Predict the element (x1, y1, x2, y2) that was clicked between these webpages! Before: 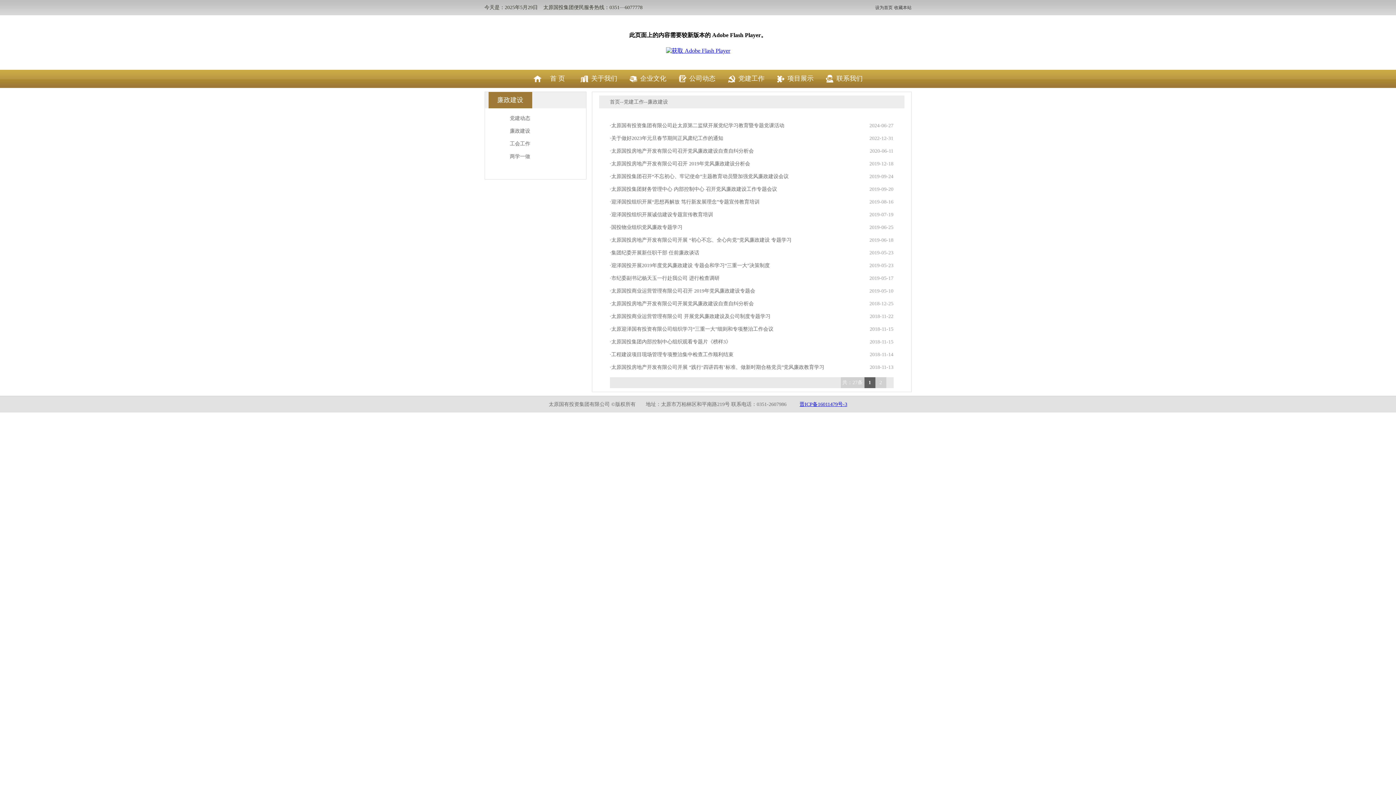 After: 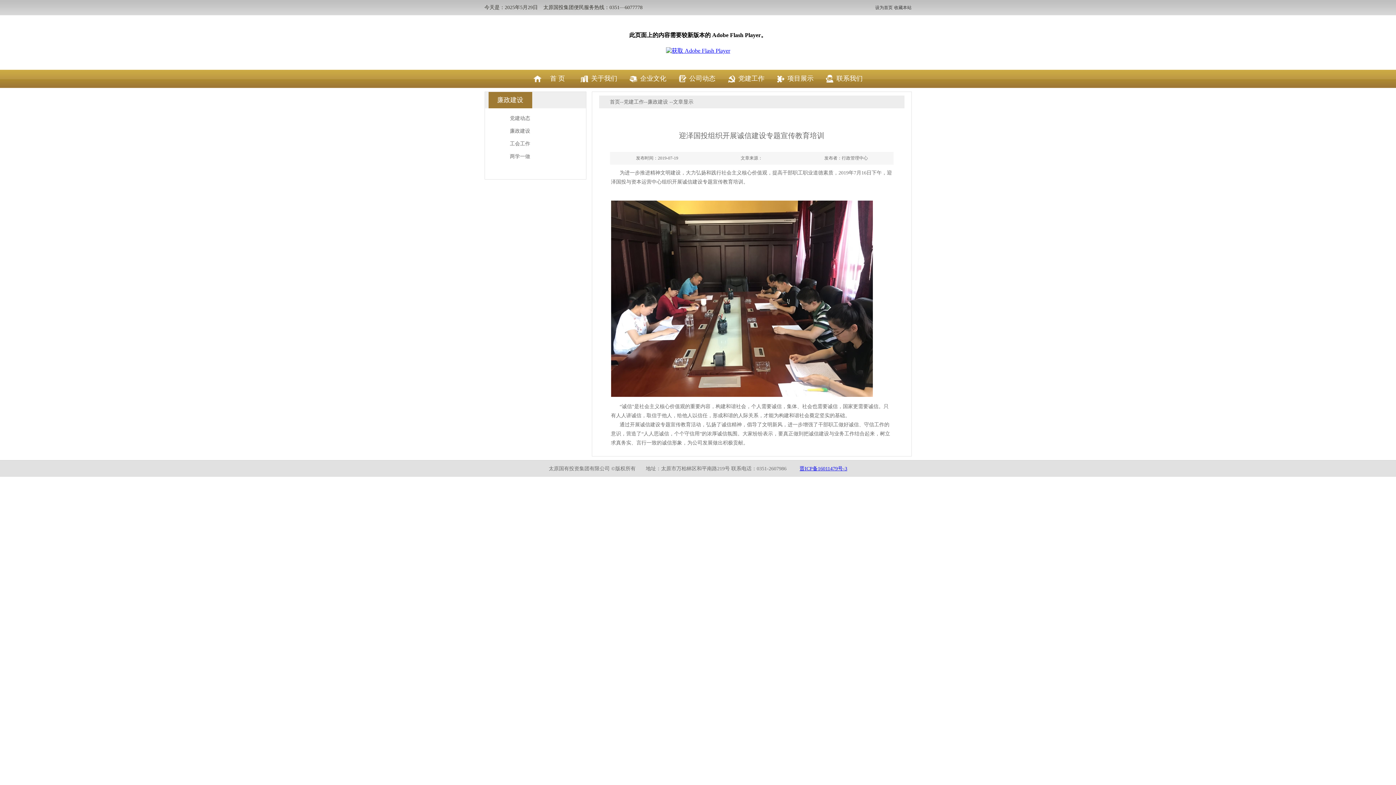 Action: label: ·迎泽国投组织开展诚信建设专题宣传教育培训 bbox: (610, 212, 713, 217)